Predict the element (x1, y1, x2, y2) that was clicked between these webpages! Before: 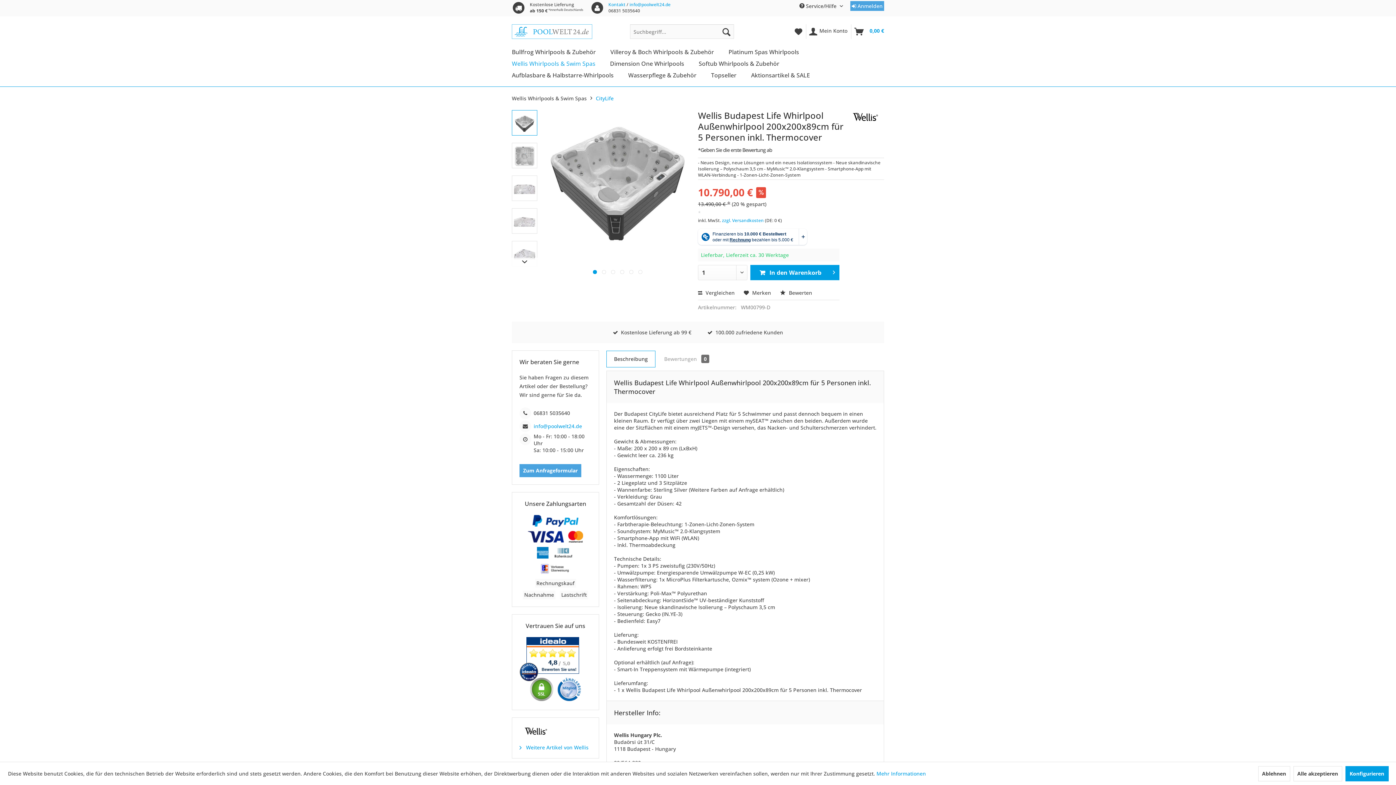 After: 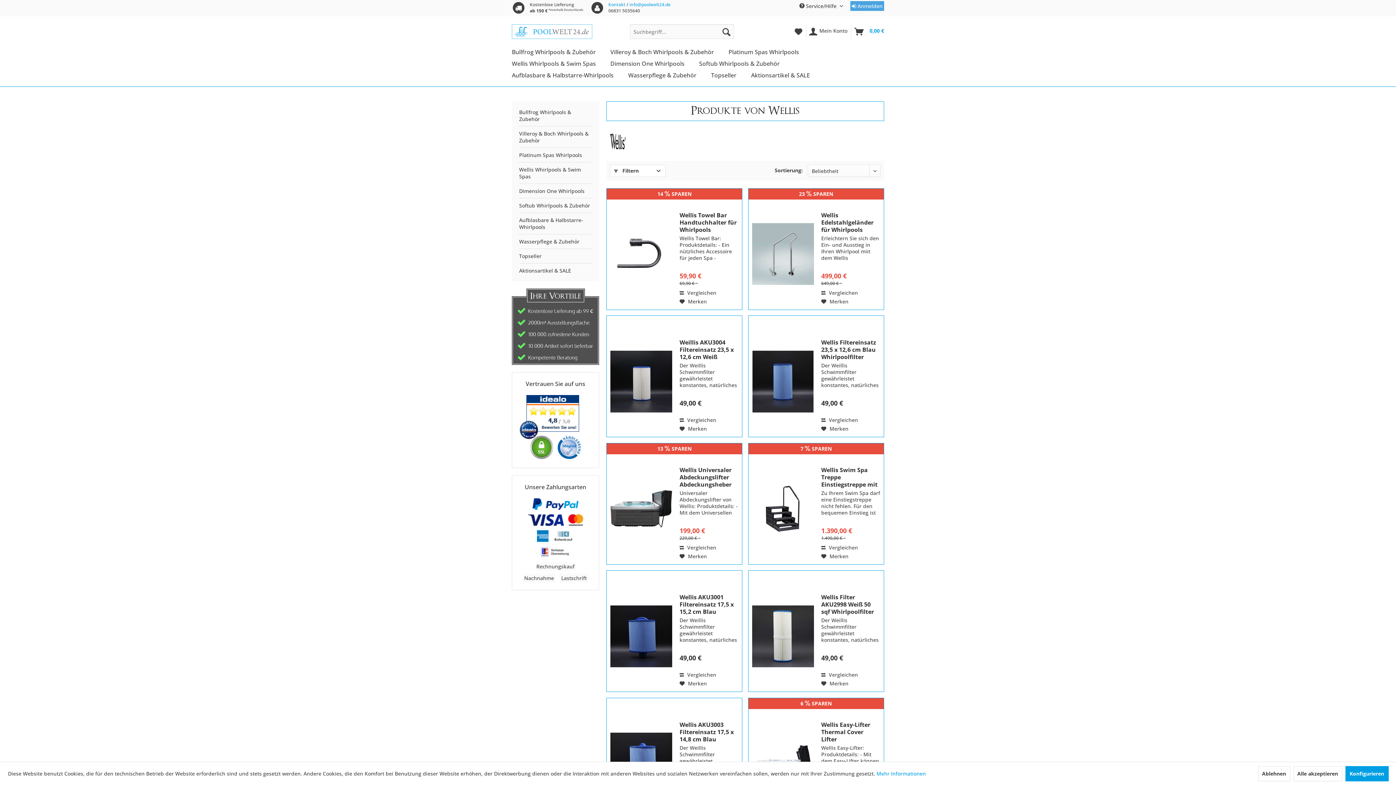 Action: bbox: (847, 110, 884, 135)